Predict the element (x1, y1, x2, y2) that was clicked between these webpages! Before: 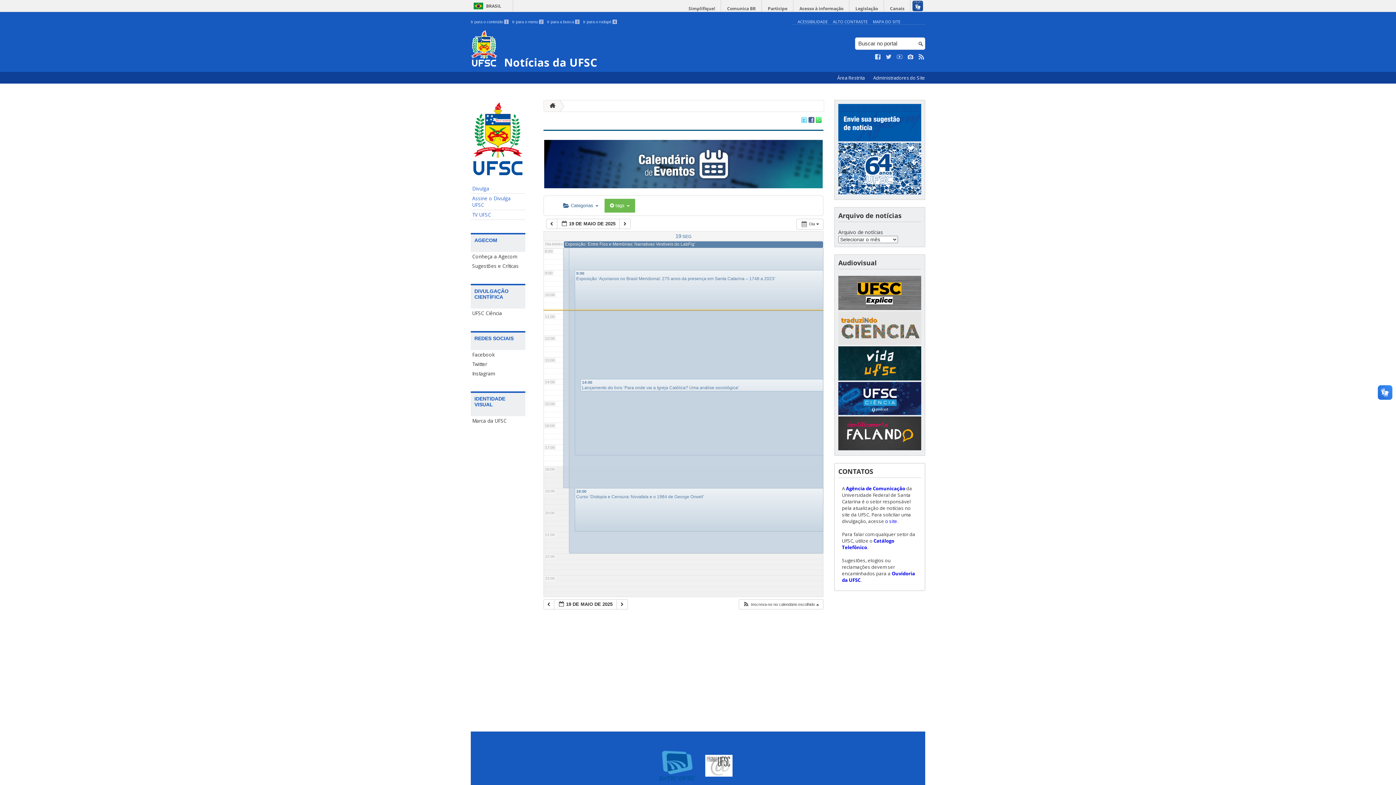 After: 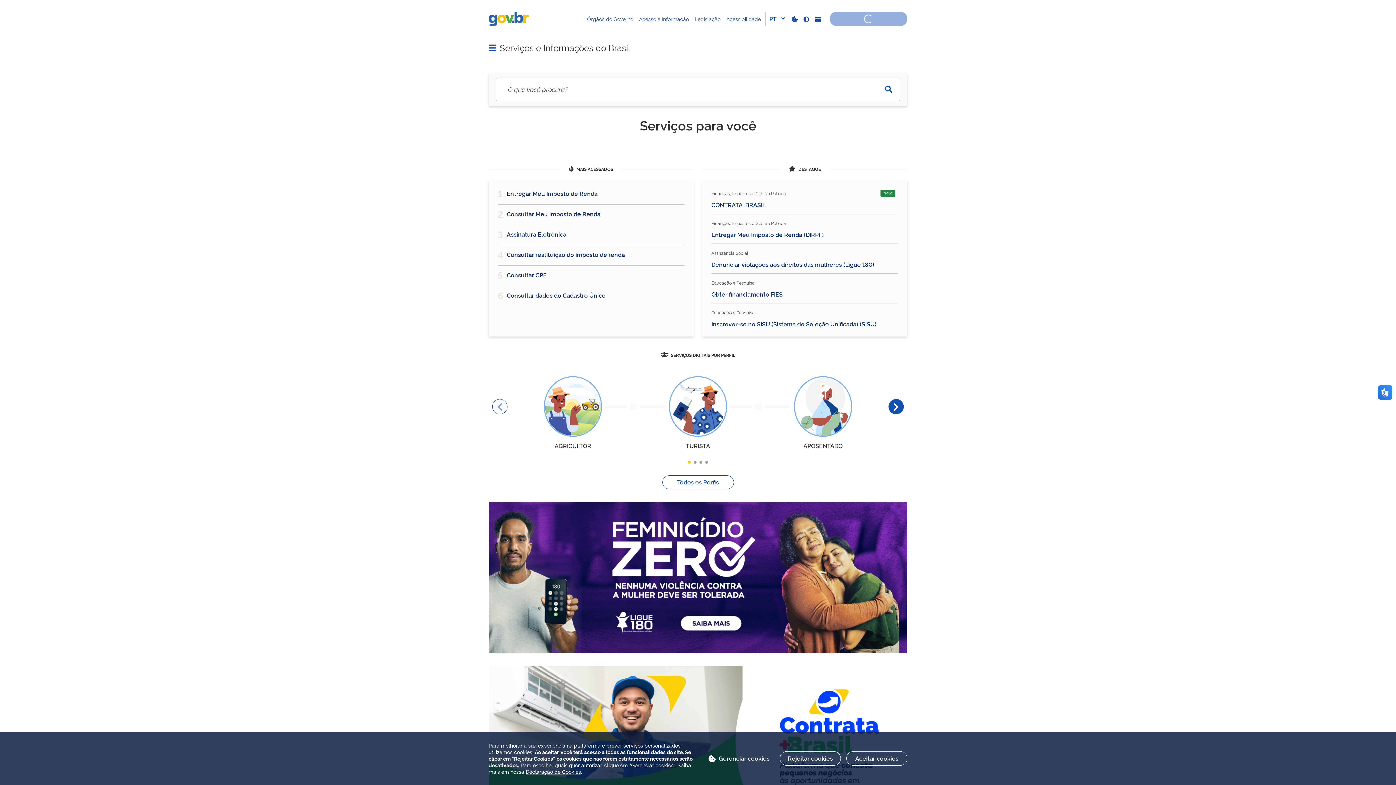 Action: bbox: (470, 2, 501, 9) label: BRASIL